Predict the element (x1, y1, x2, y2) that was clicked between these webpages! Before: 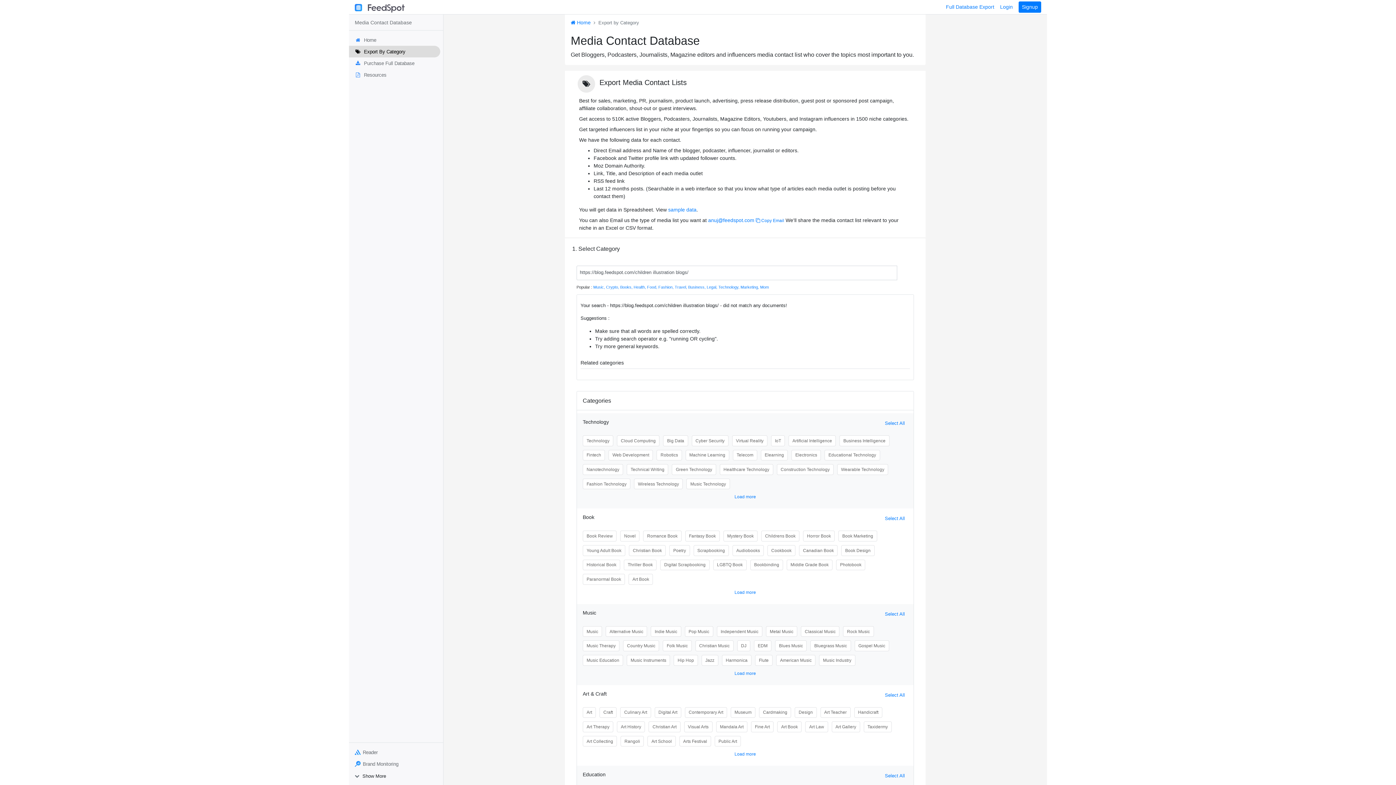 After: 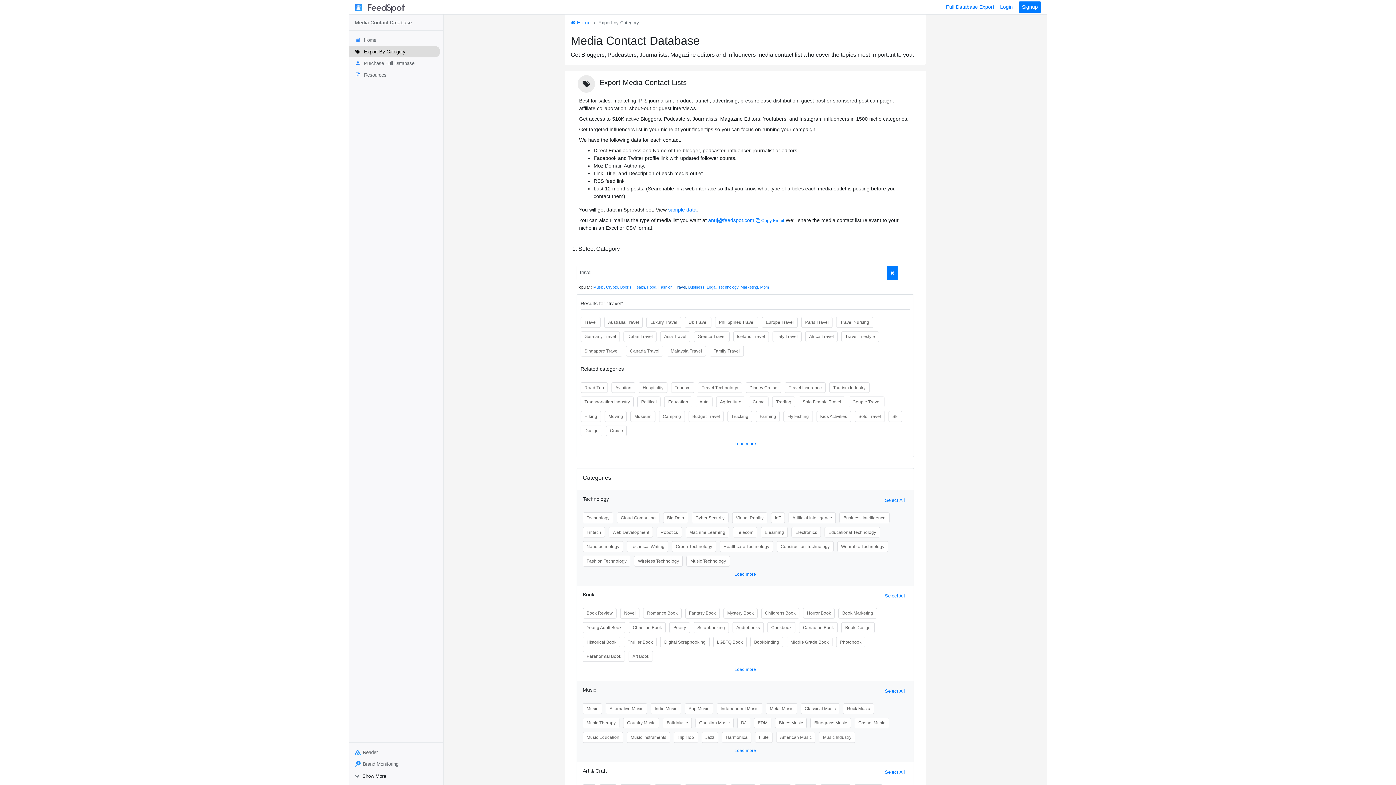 Action: label: Travel,  bbox: (674, 285, 688, 289)